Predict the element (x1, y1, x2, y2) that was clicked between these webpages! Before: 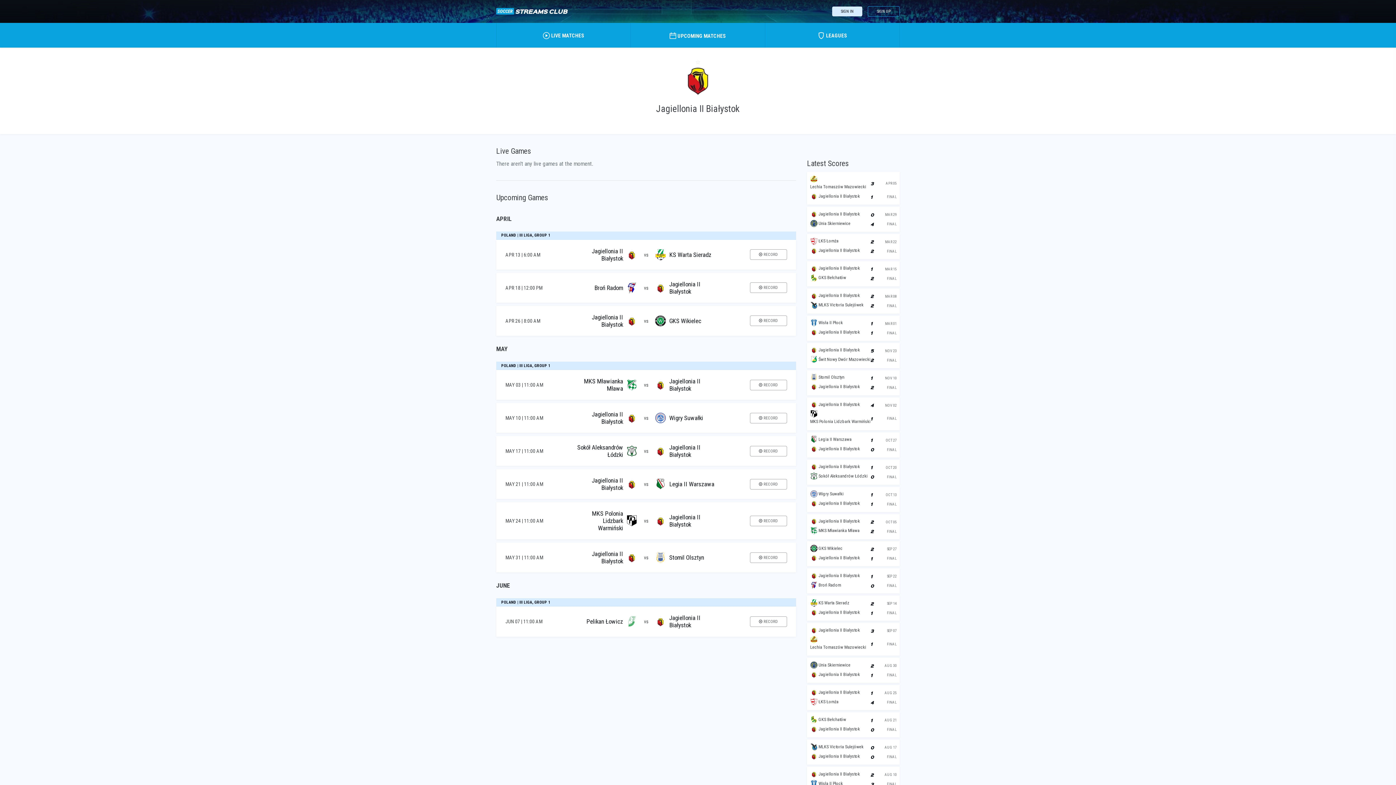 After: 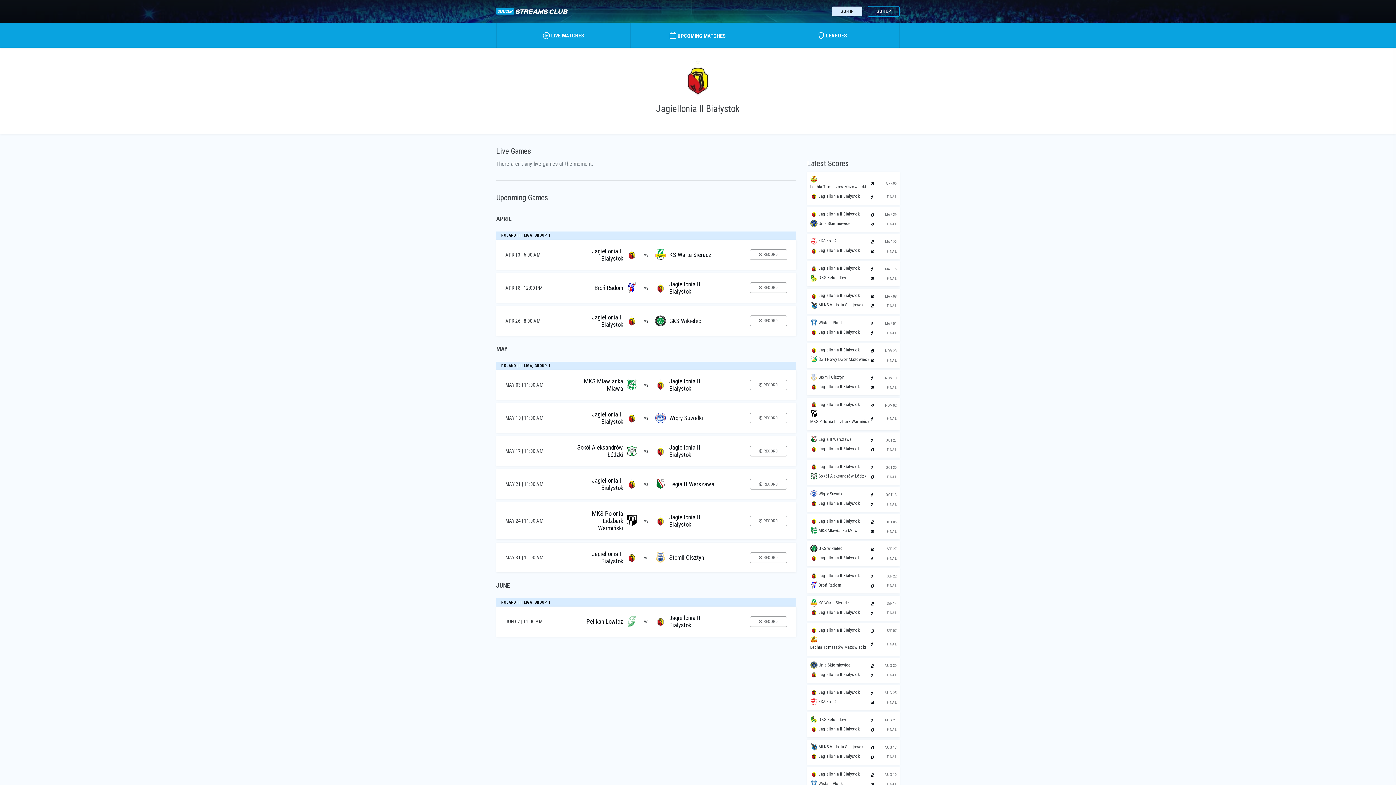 Action: bbox: (652, 614, 715, 629) label: Jagiellonia II Białystok